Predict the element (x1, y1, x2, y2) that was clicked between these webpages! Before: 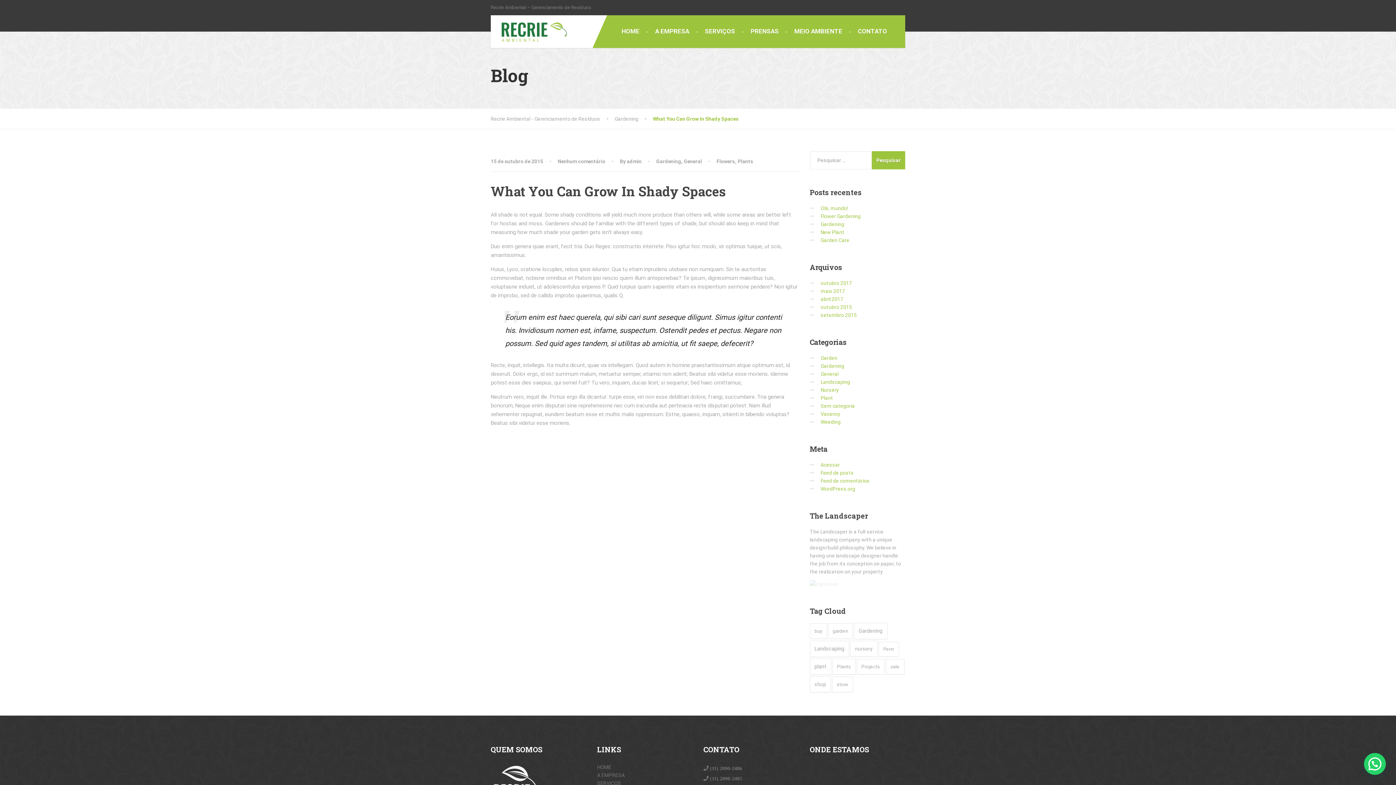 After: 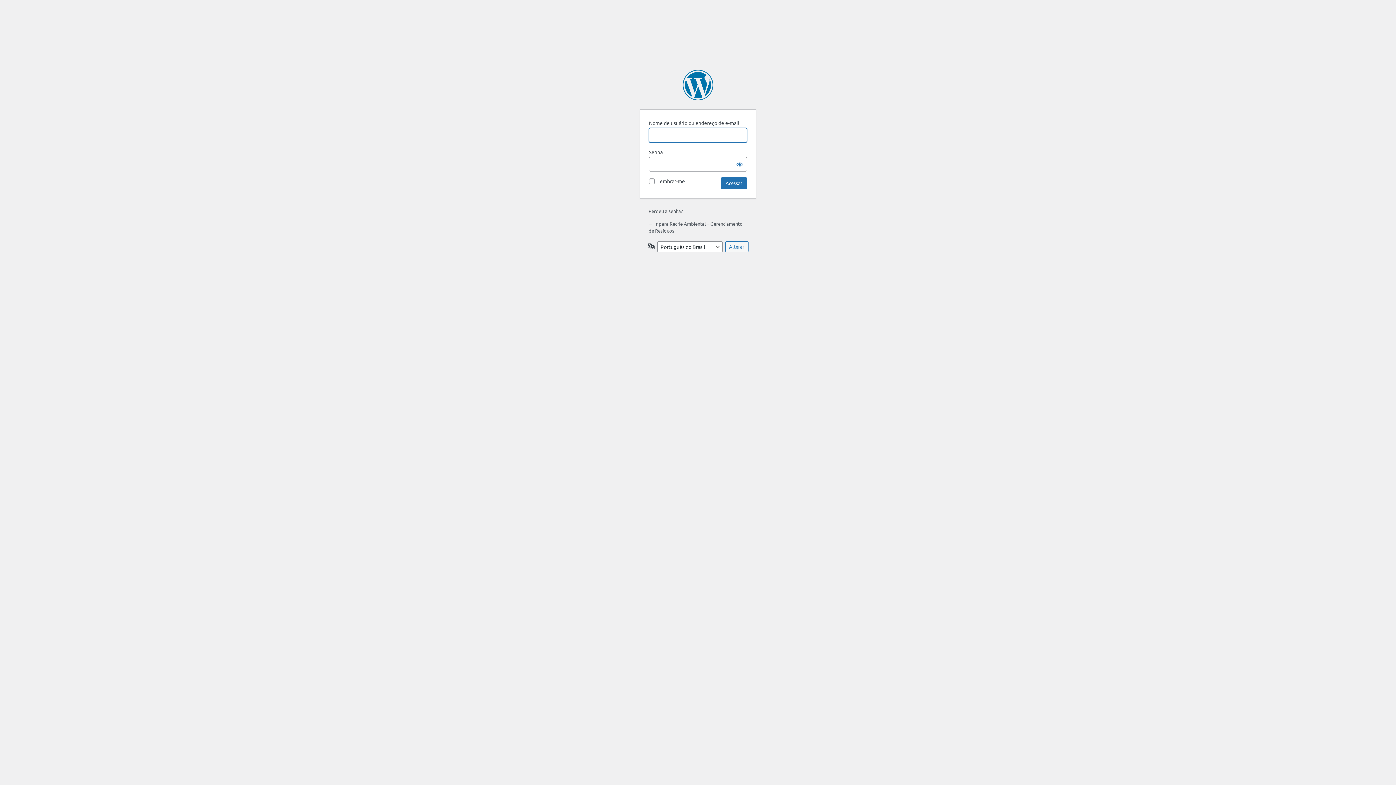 Action: label: Acessar bbox: (820, 462, 840, 468)